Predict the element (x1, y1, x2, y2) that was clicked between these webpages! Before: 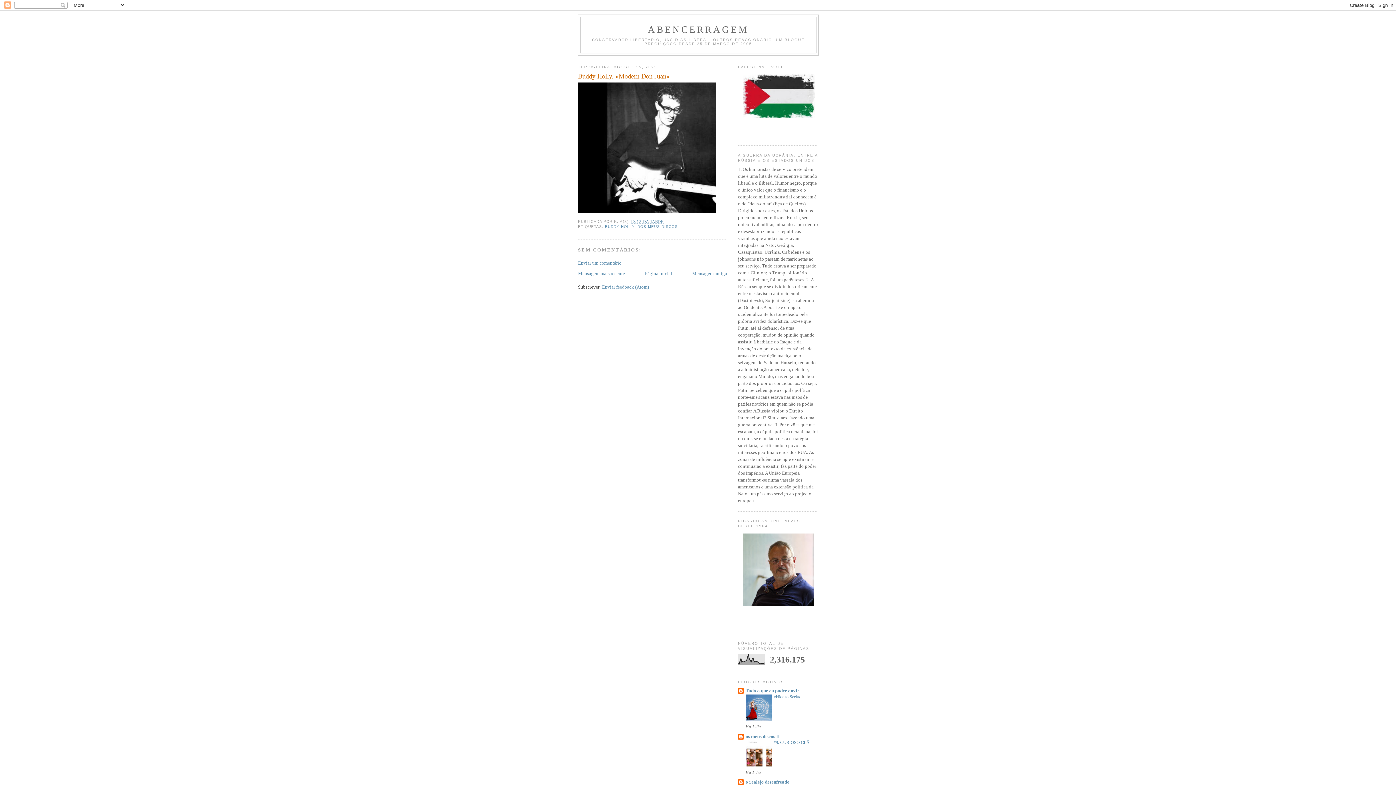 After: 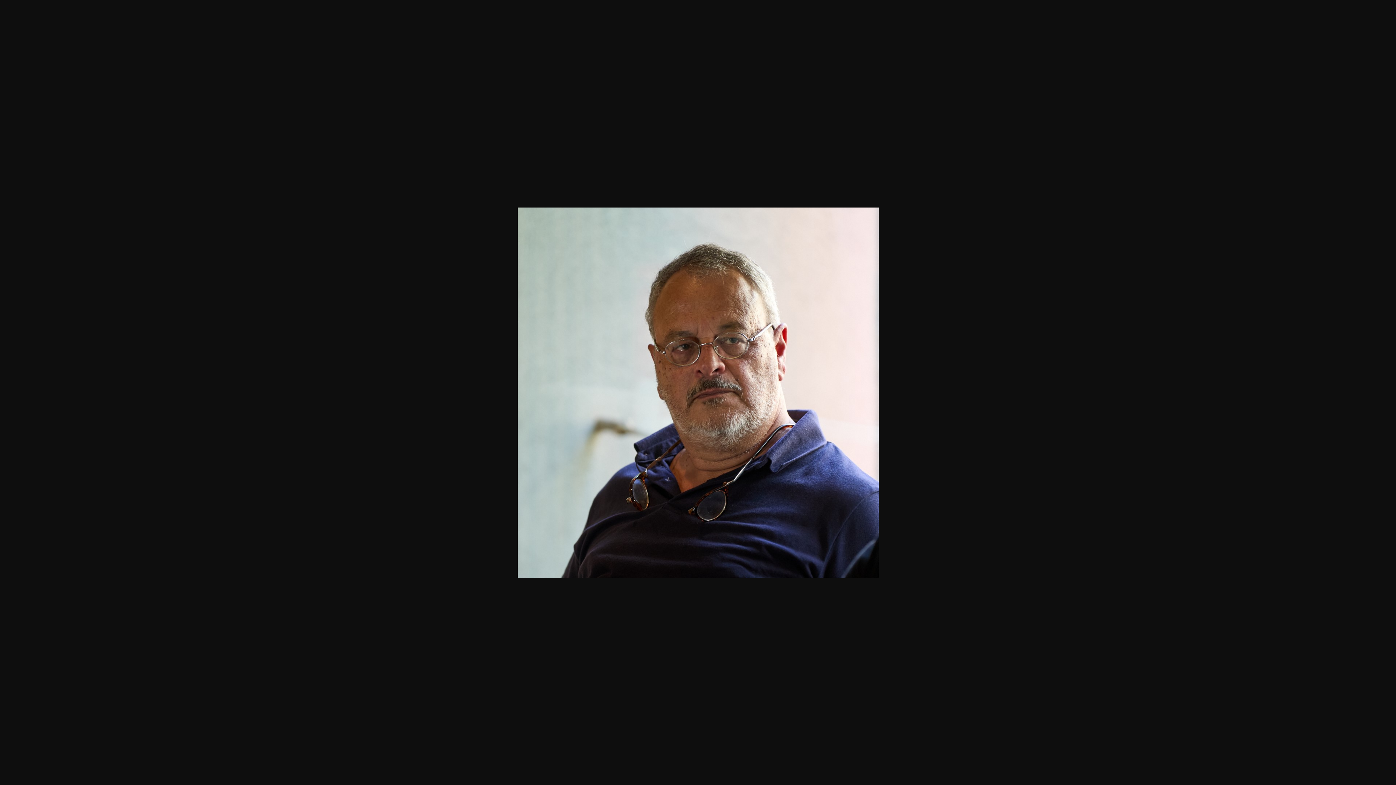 Action: bbox: (742, 602, 813, 607)